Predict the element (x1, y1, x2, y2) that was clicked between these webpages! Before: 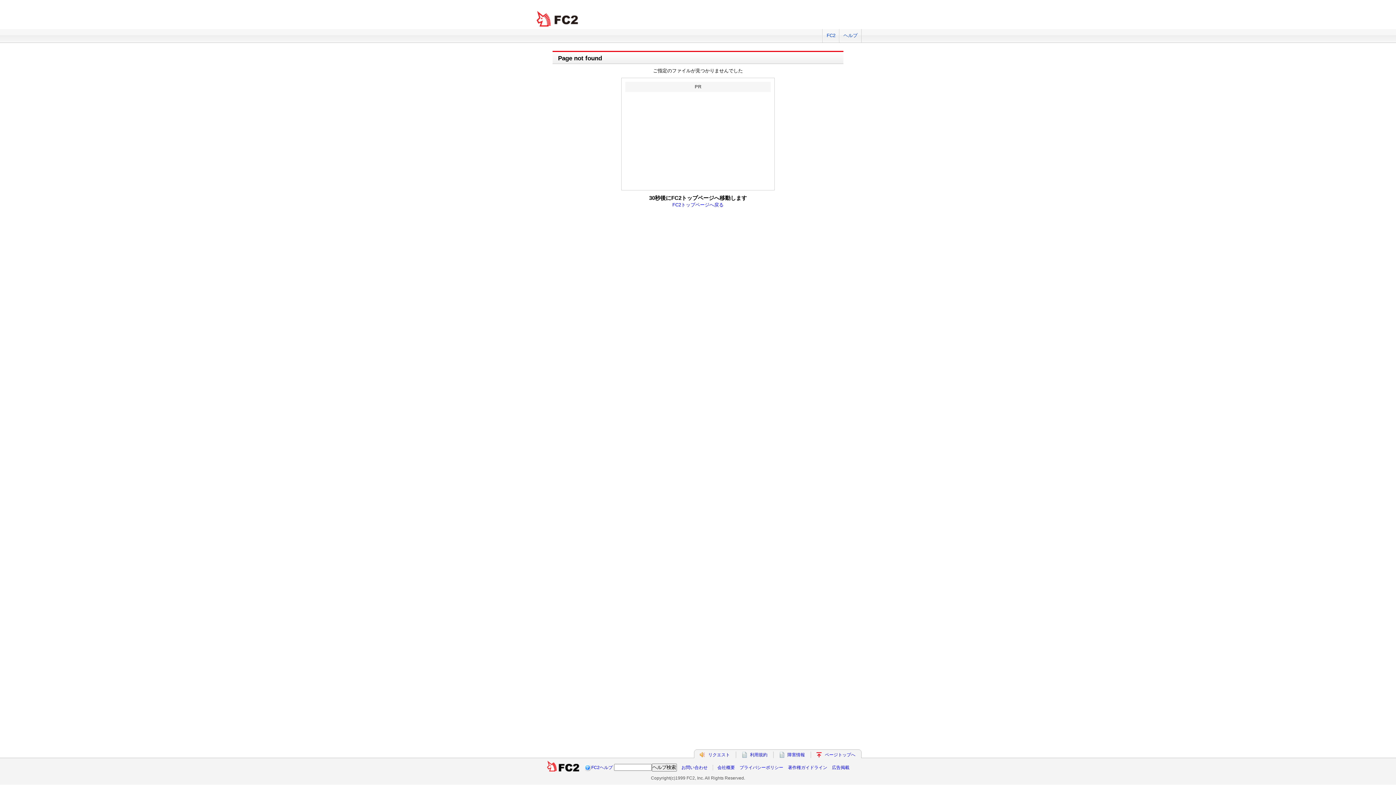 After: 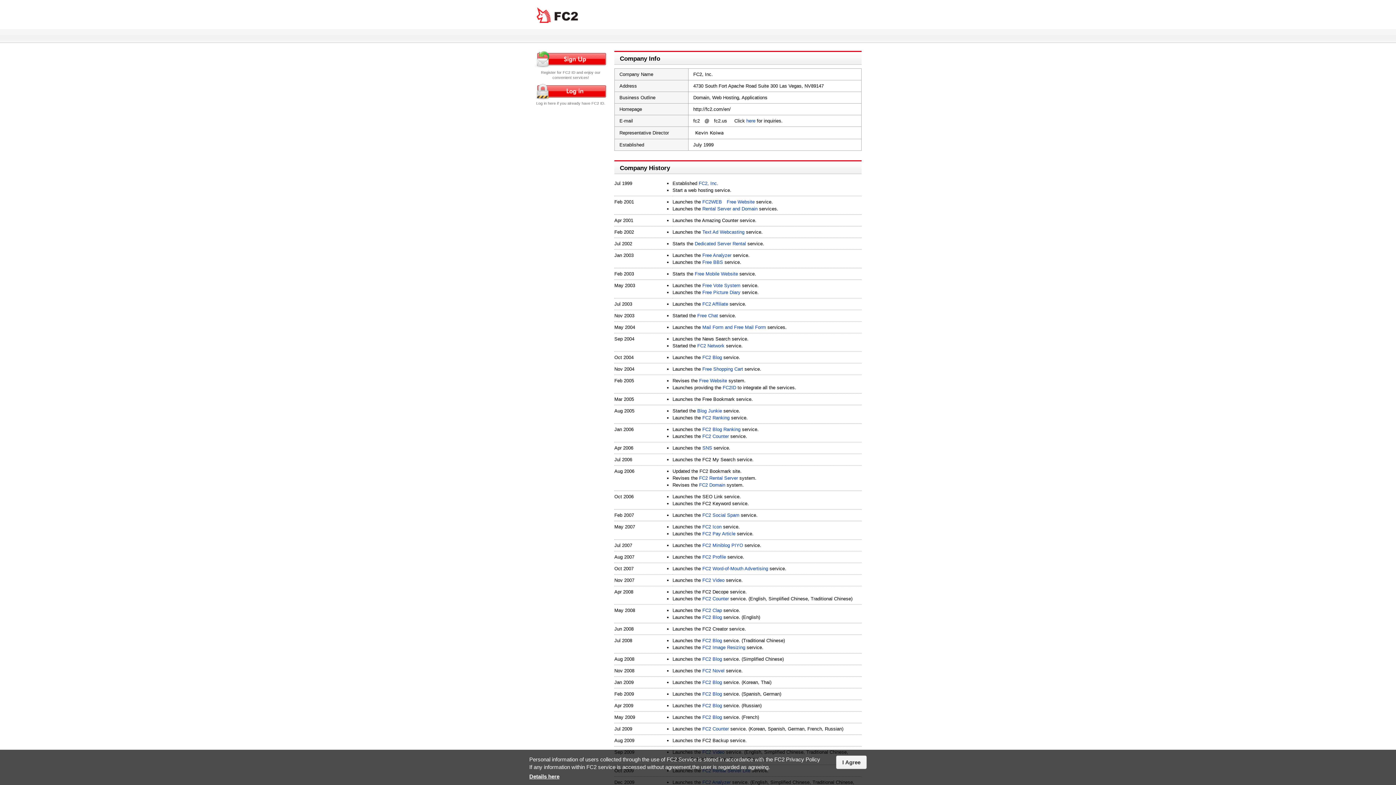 Action: label: 会社概要 bbox: (717, 765, 735, 770)